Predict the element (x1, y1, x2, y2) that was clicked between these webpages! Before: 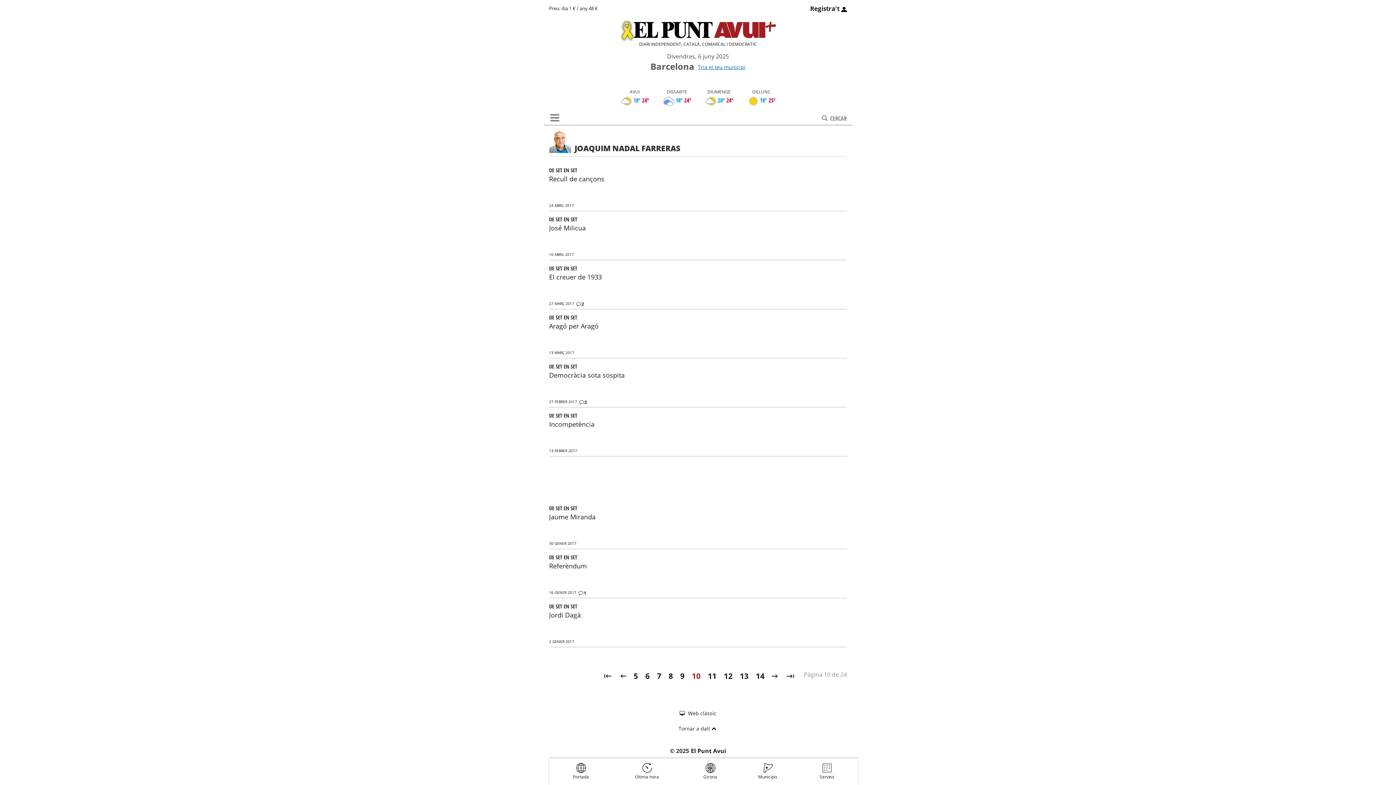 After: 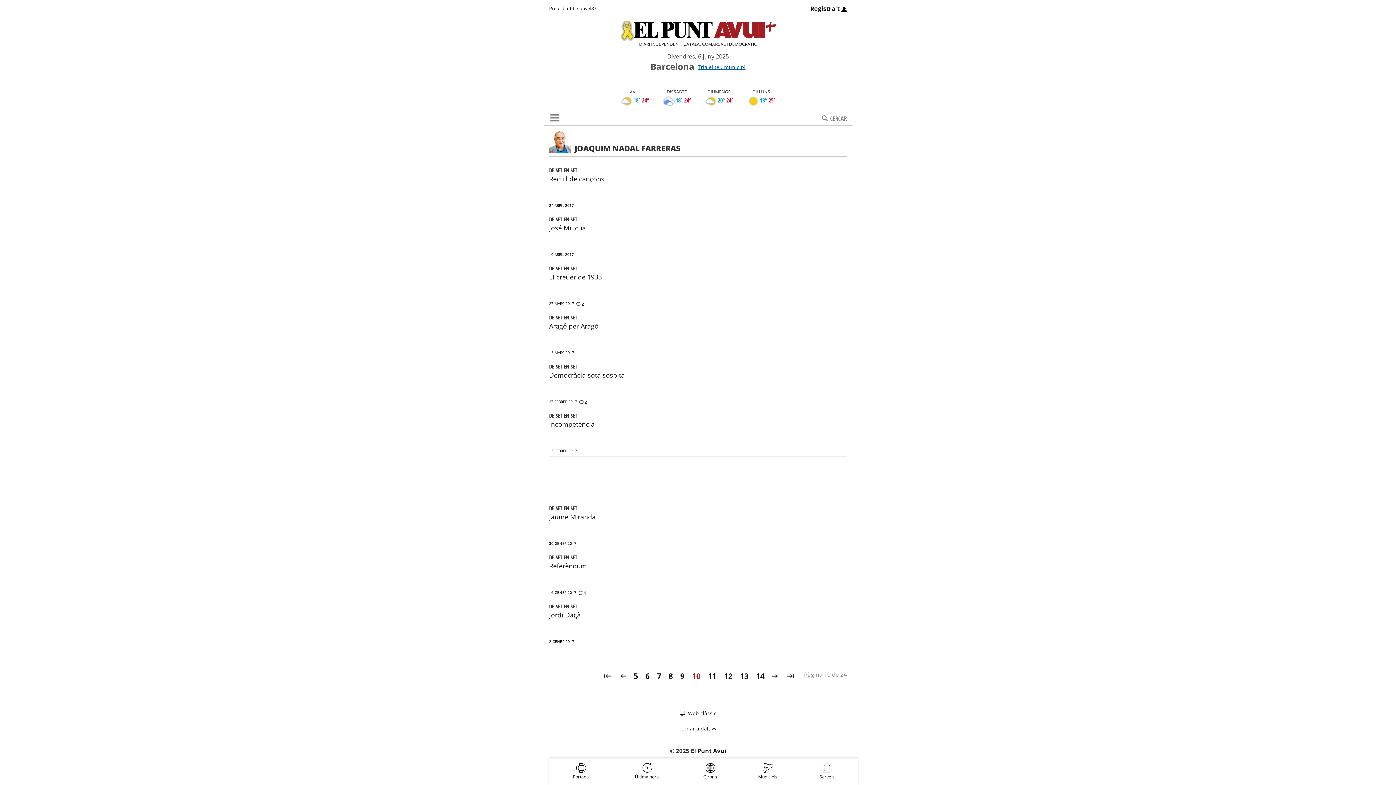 Action: bbox: (688, 671, 704, 681) label: 10